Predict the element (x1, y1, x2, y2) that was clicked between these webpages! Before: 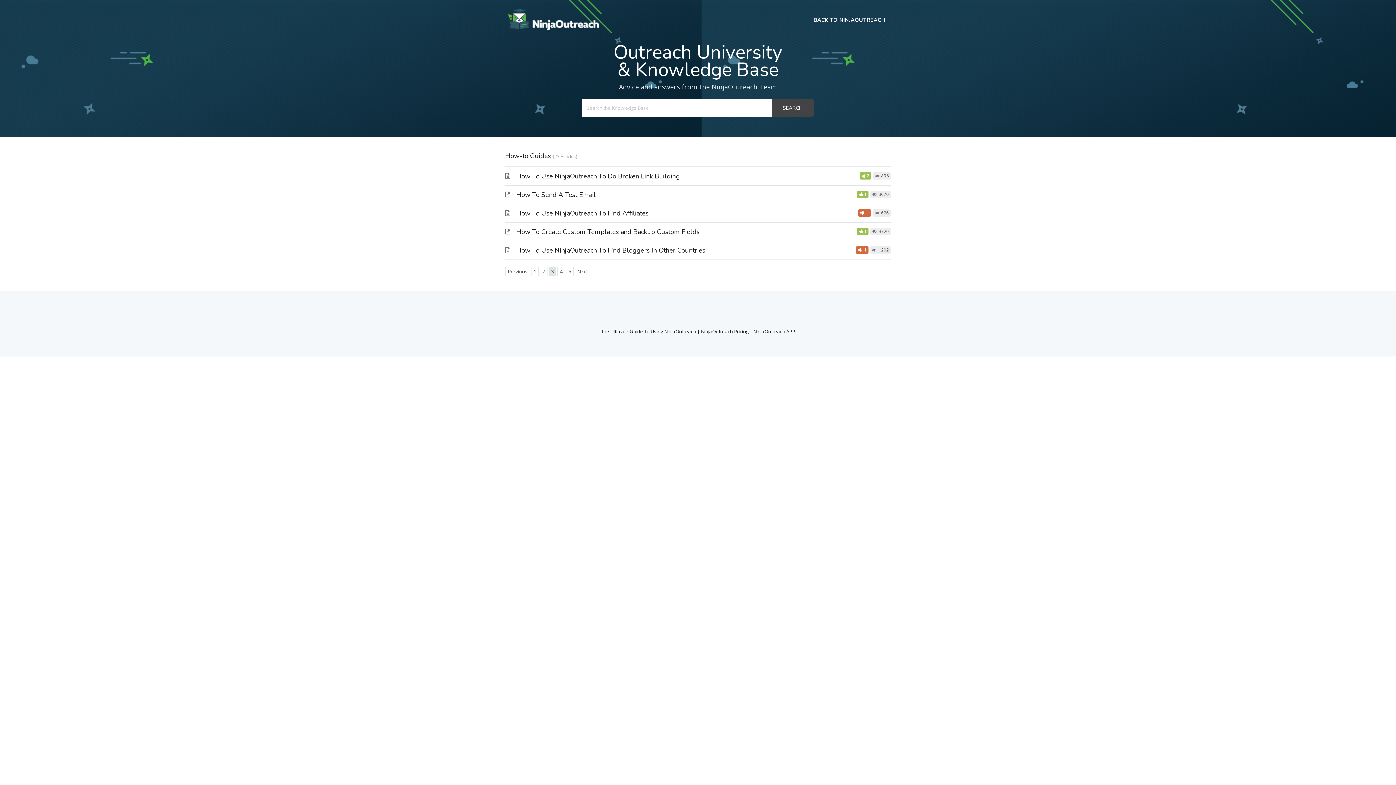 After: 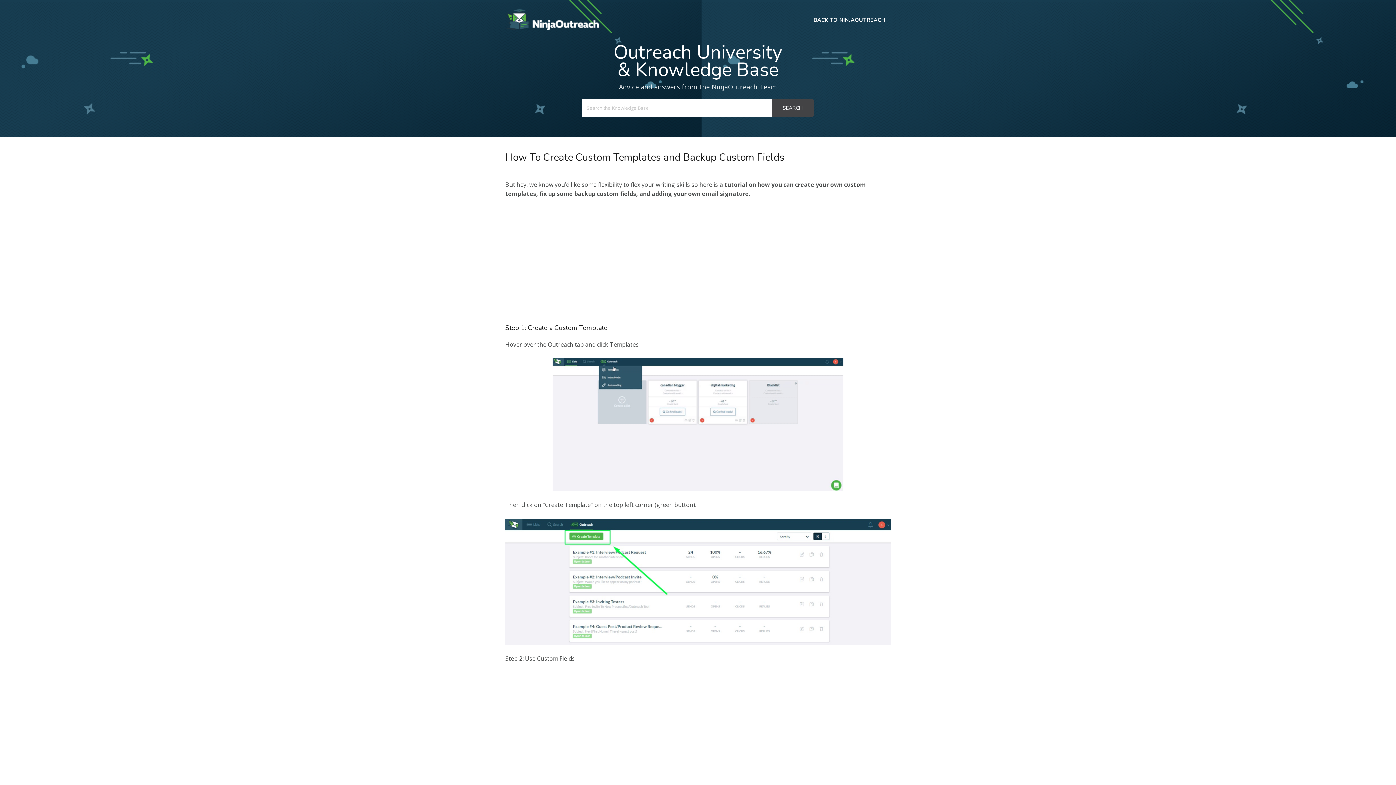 Action: label: How To Create Custom Templates and Backup Custom Fields bbox: (516, 227, 699, 236)